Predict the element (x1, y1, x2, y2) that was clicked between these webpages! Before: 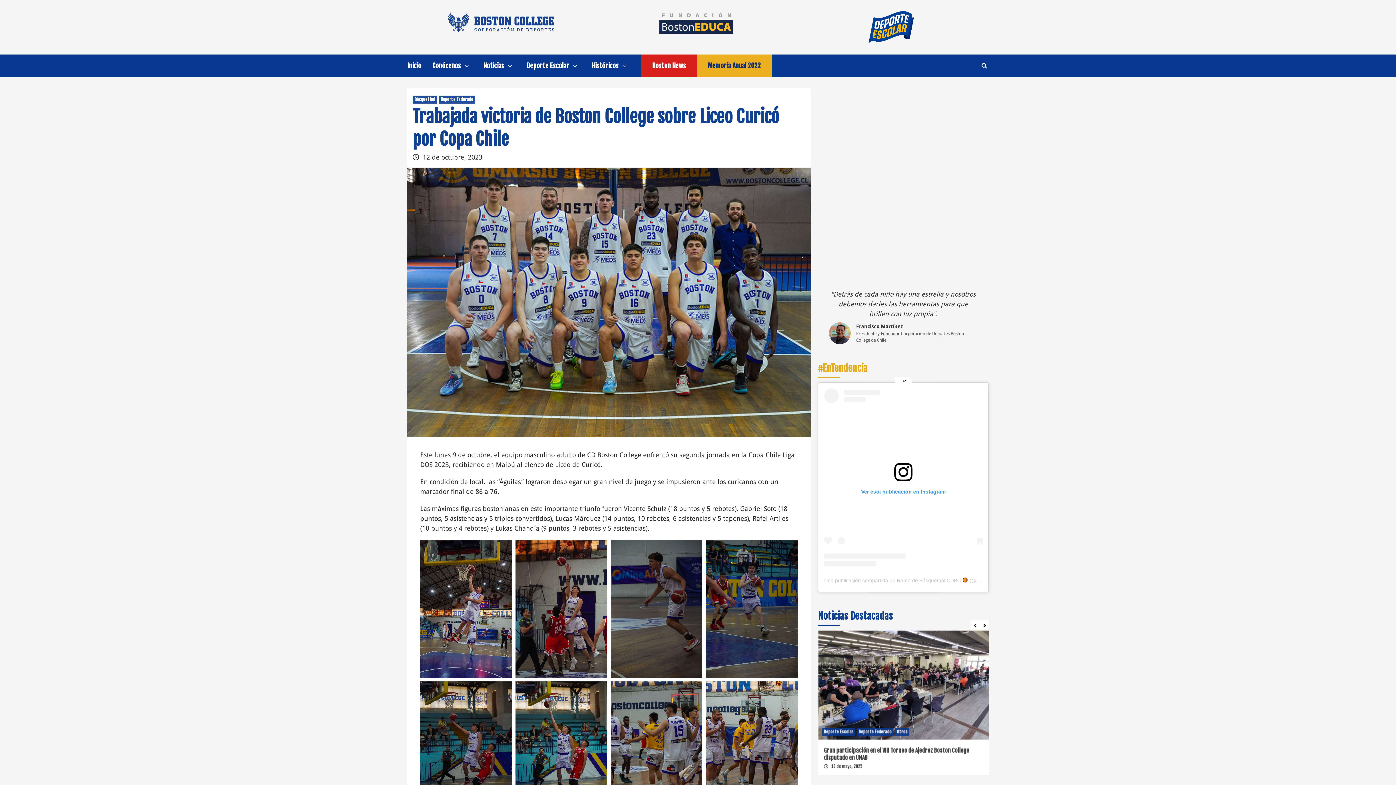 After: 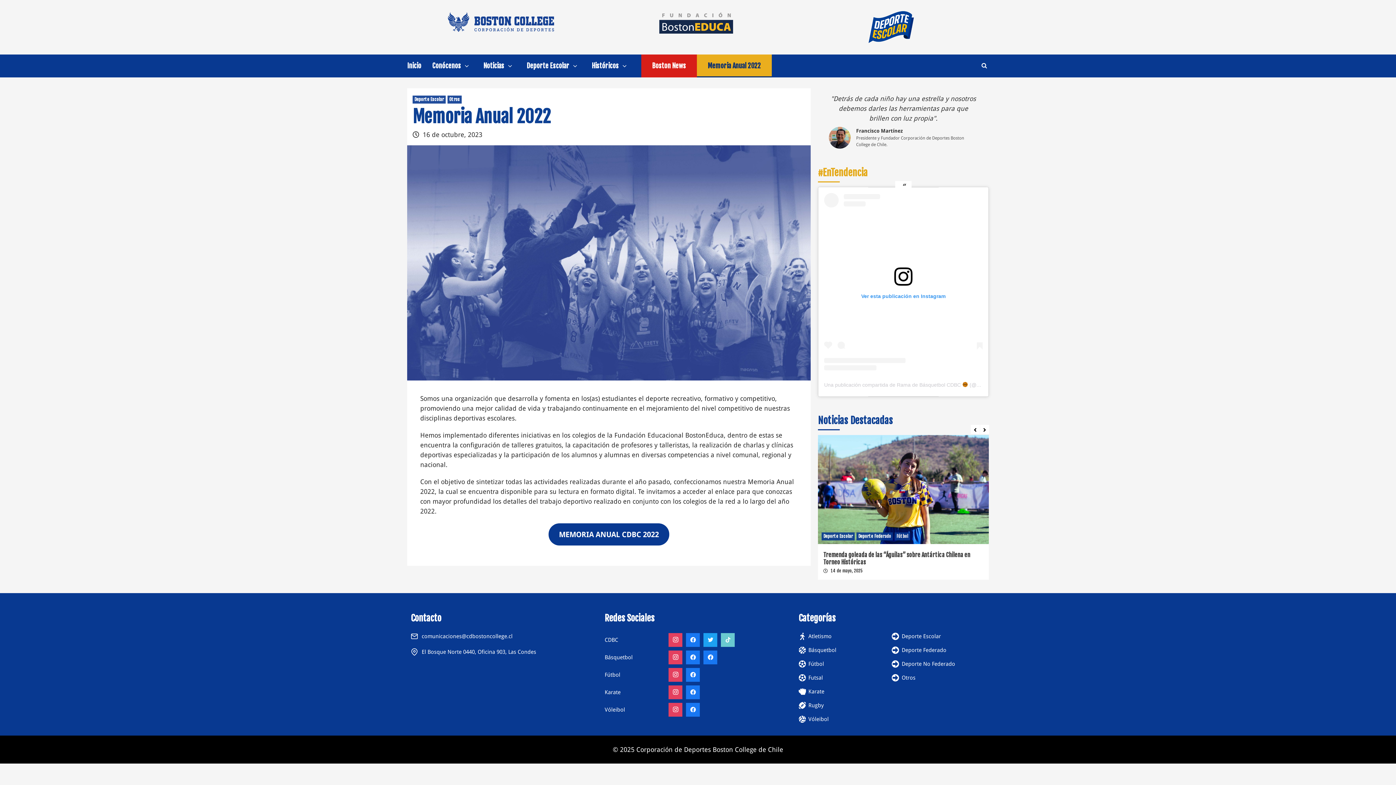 Action: label: Memoria Anual 2022 bbox: (697, 54, 772, 77)